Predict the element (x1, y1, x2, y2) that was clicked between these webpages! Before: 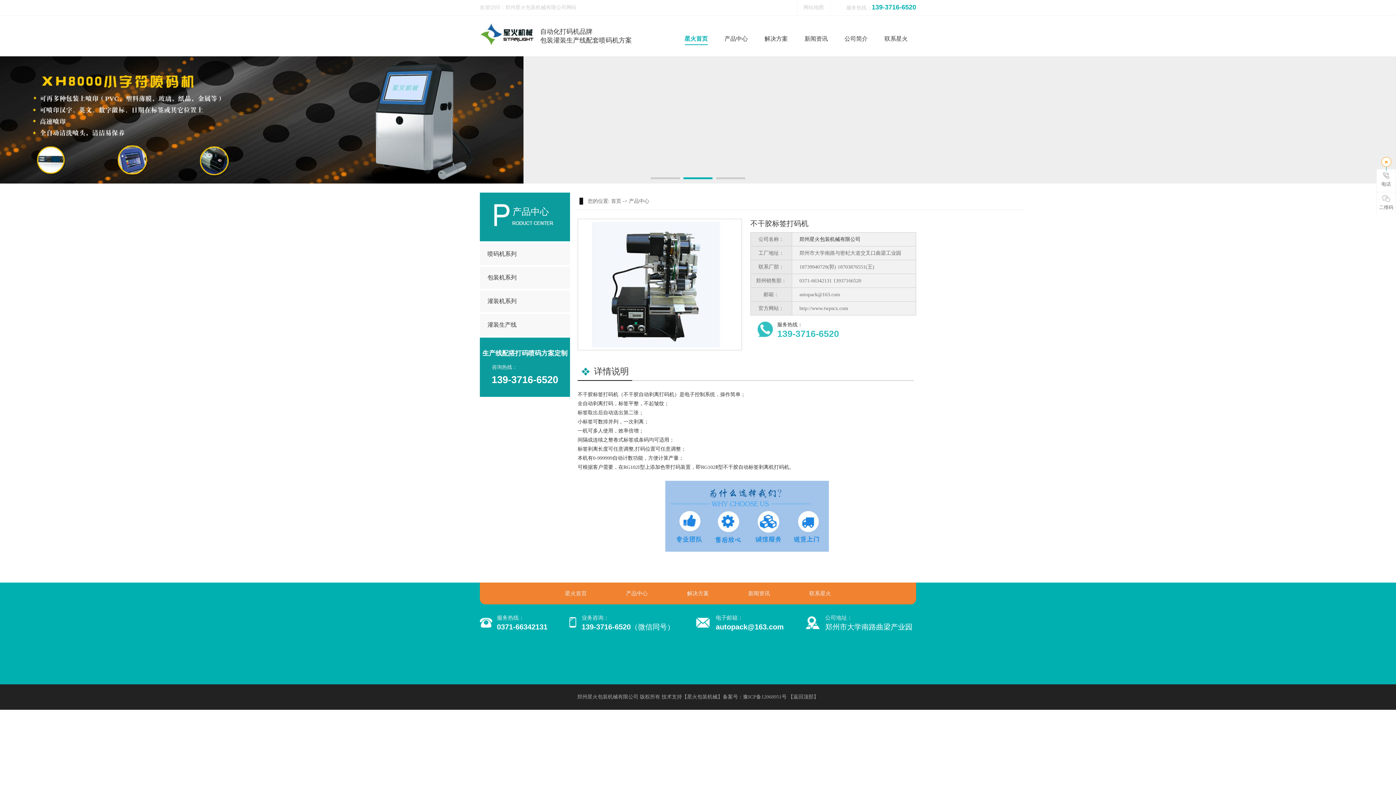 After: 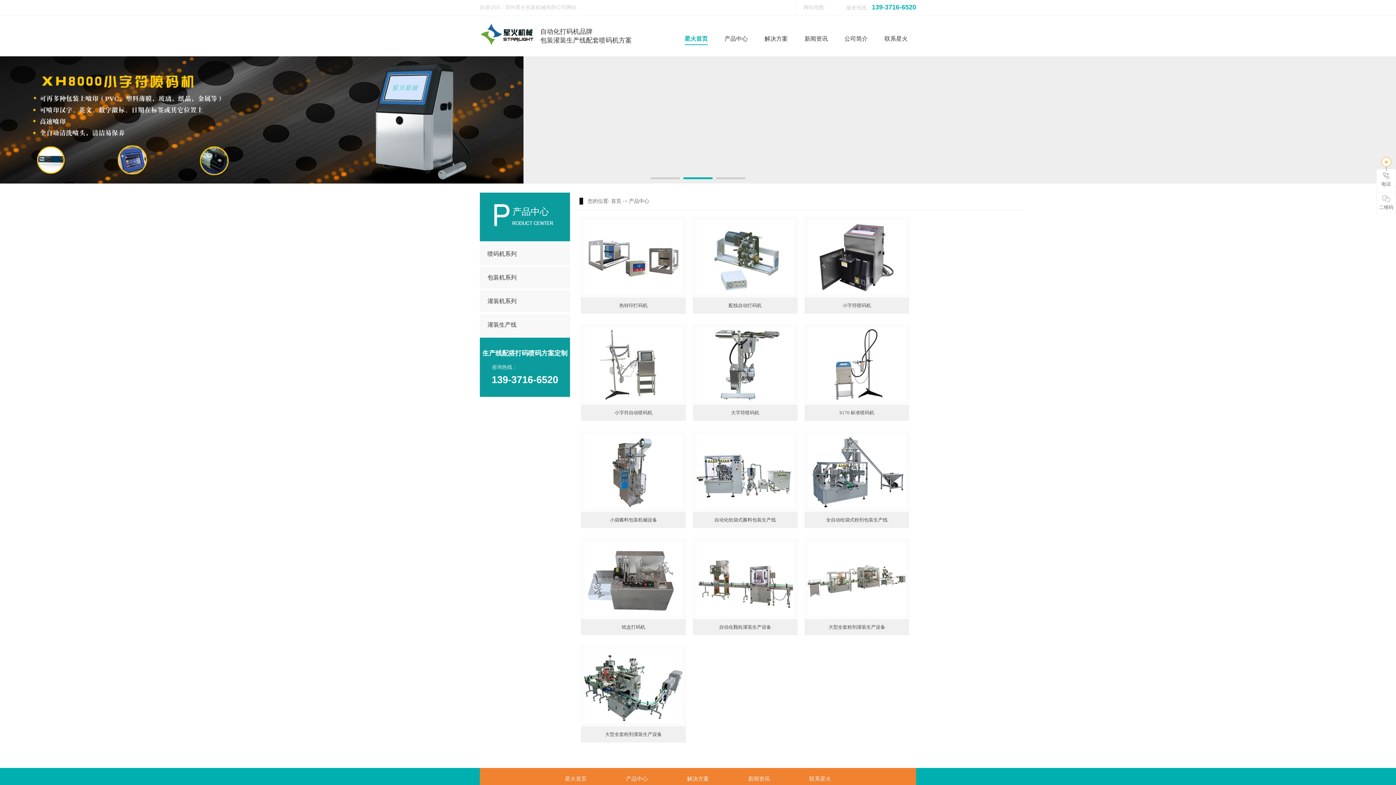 Action: bbox: (629, 198, 649, 204) label: 产品中心